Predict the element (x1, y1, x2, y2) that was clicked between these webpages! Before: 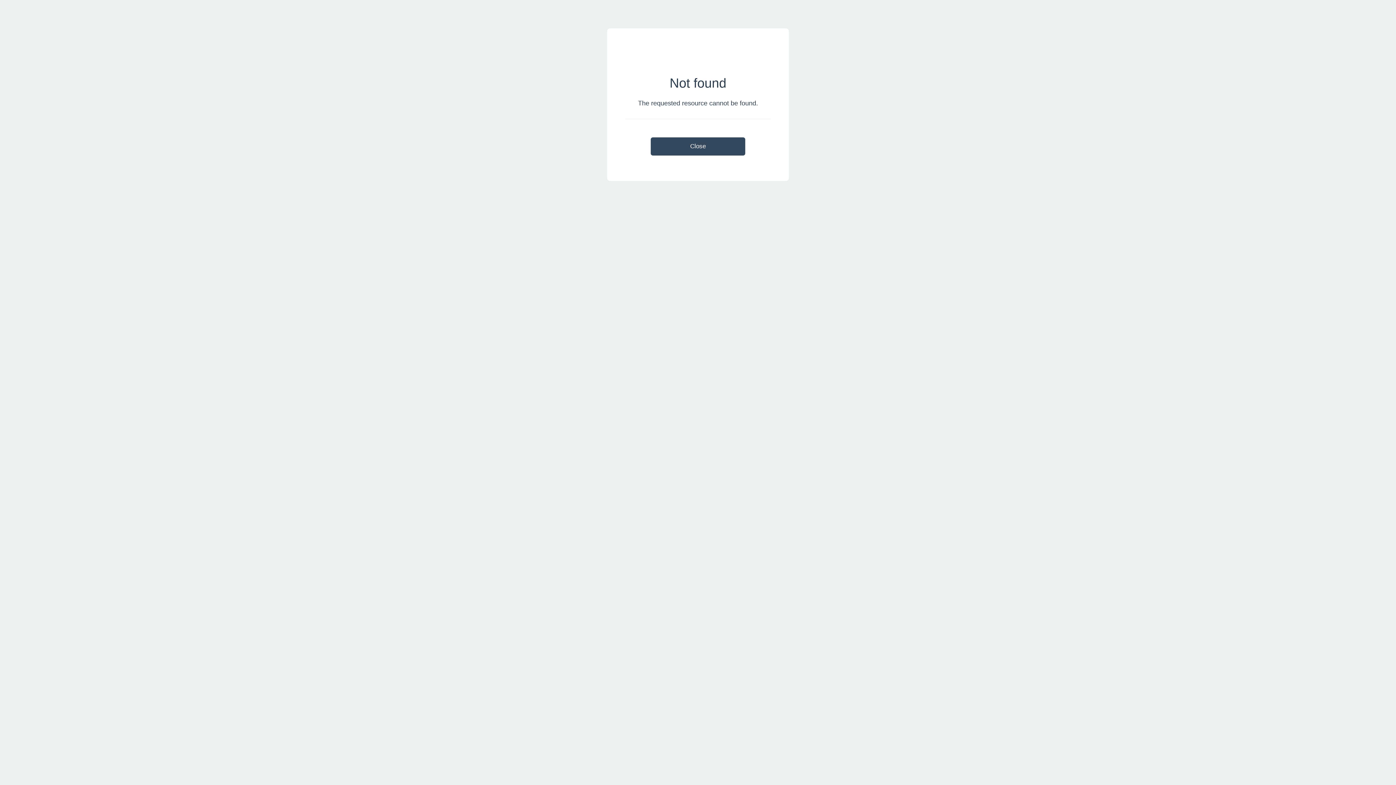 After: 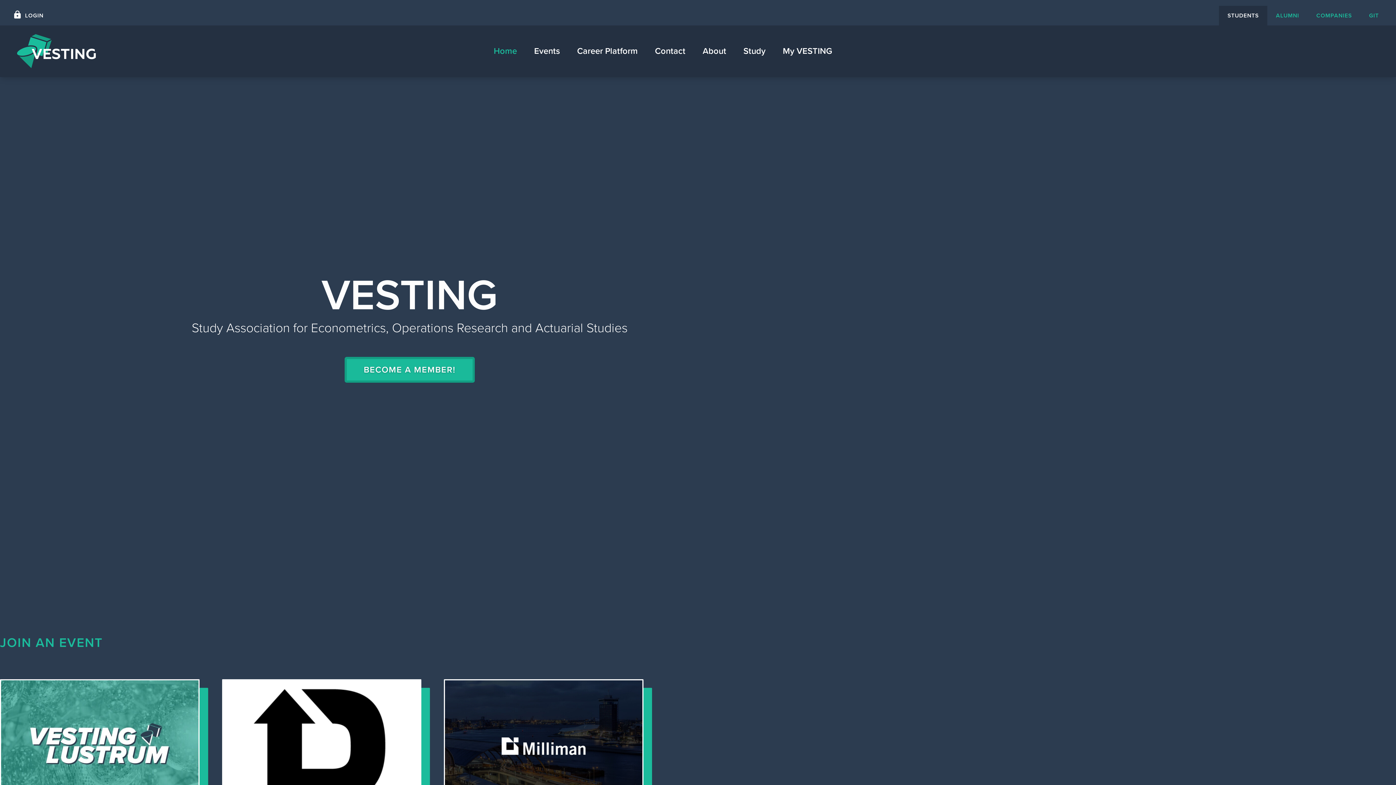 Action: label: Close bbox: (650, 137, 745, 155)